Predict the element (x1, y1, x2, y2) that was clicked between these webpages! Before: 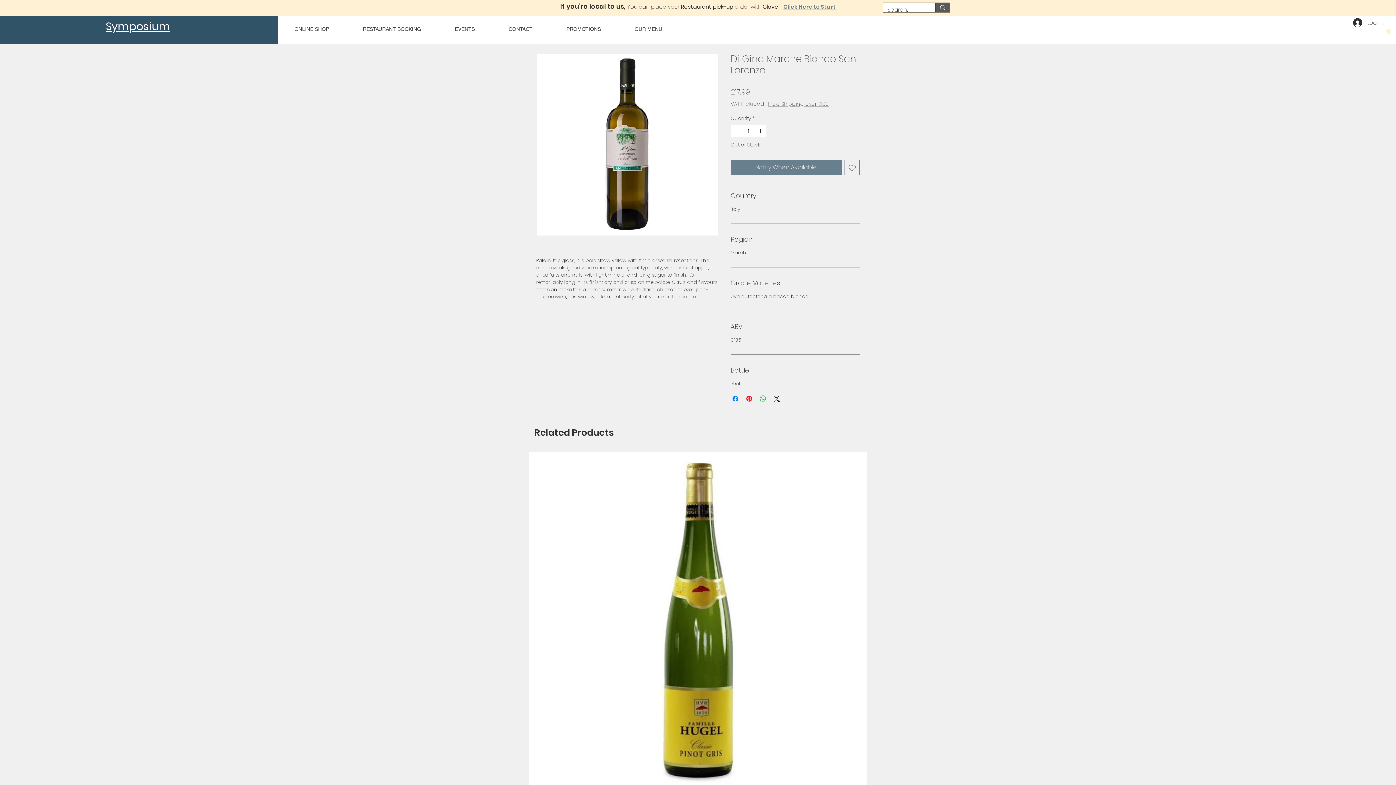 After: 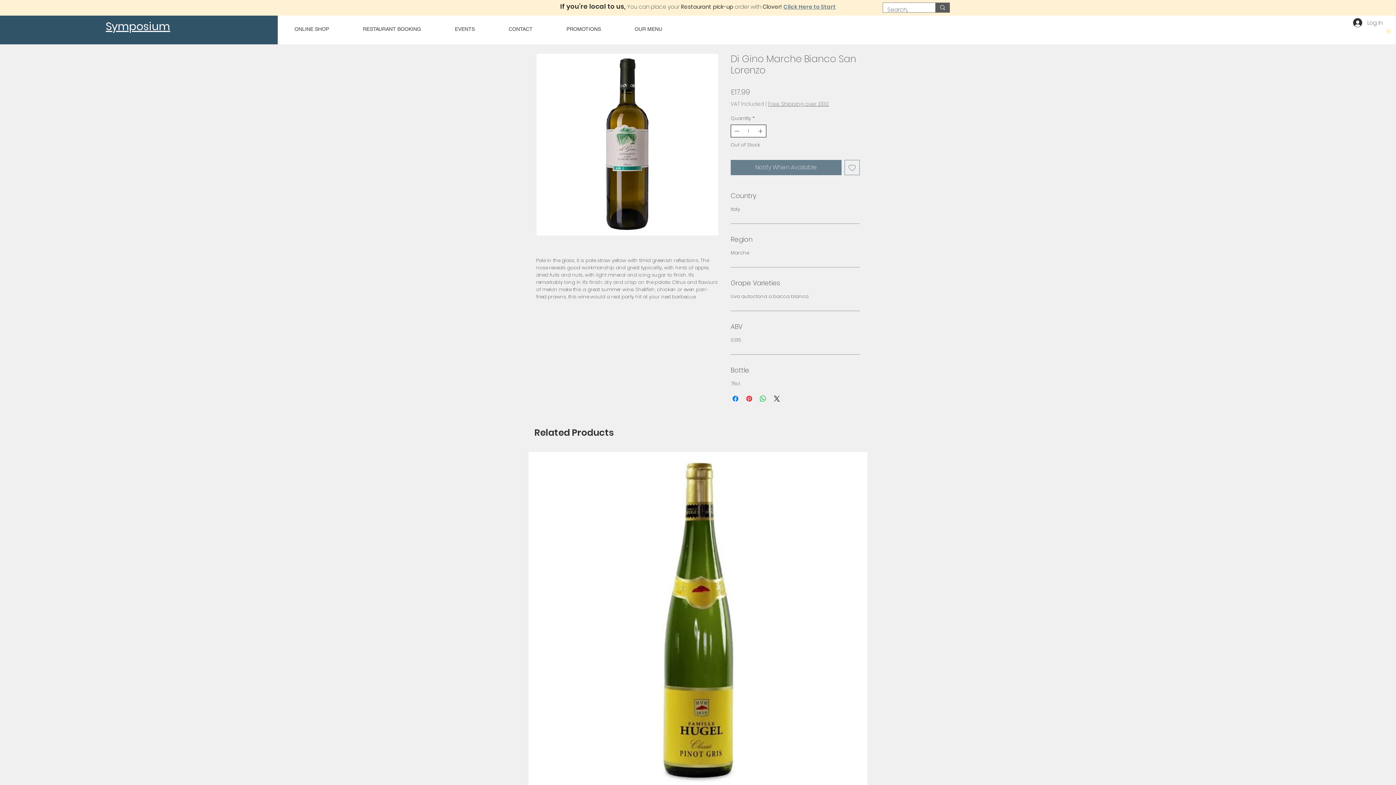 Action: bbox: (732, 125, 740, 137)